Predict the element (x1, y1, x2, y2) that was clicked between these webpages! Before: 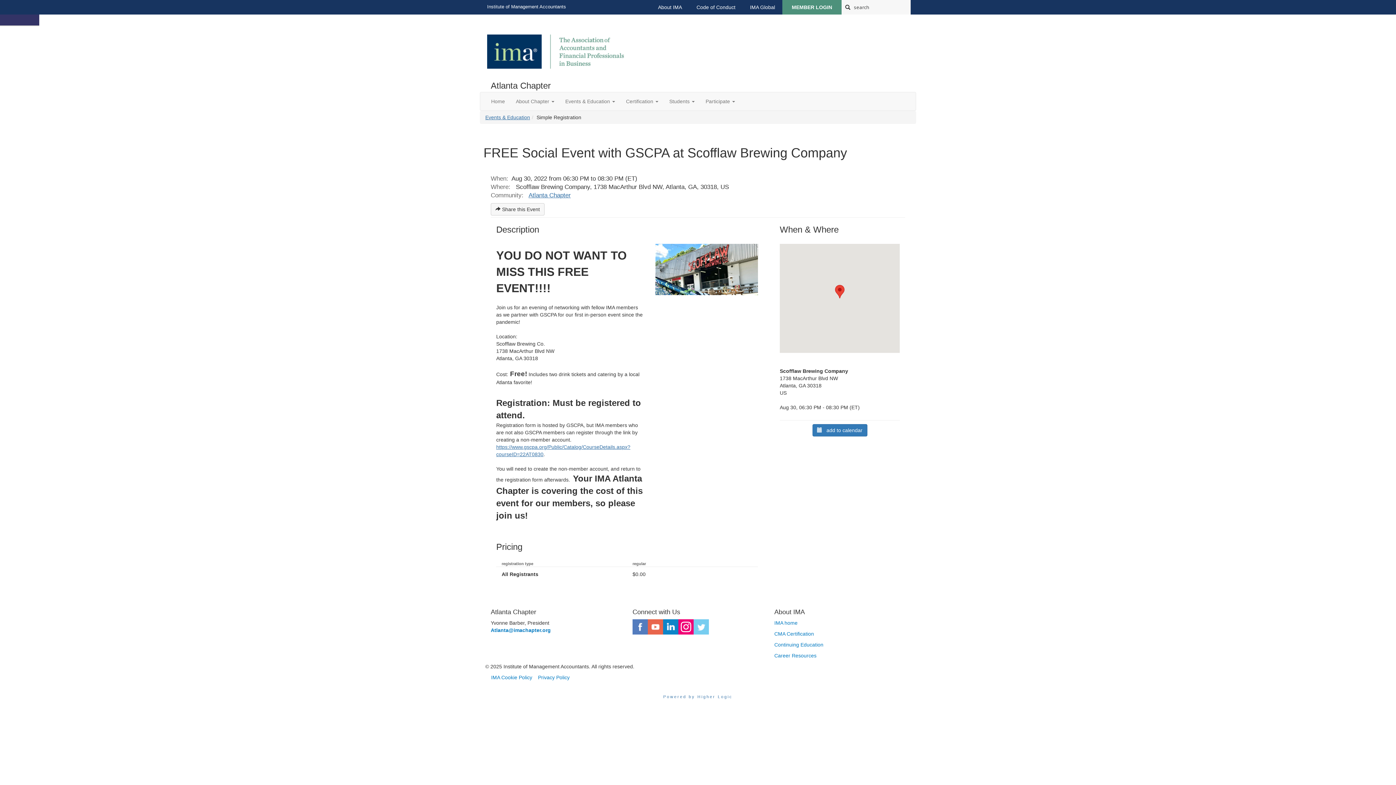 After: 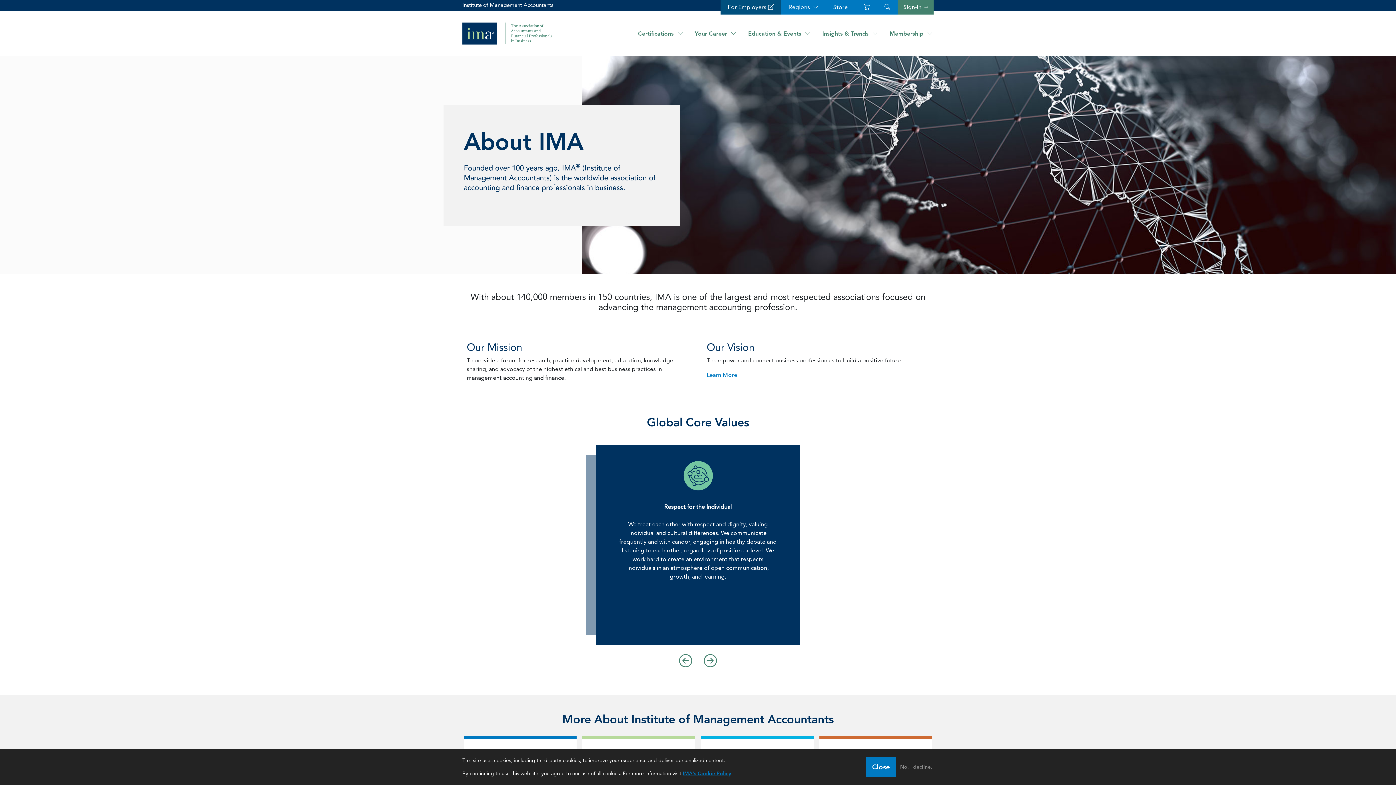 Action: label: About IMA bbox: (652, 0, 687, 14)